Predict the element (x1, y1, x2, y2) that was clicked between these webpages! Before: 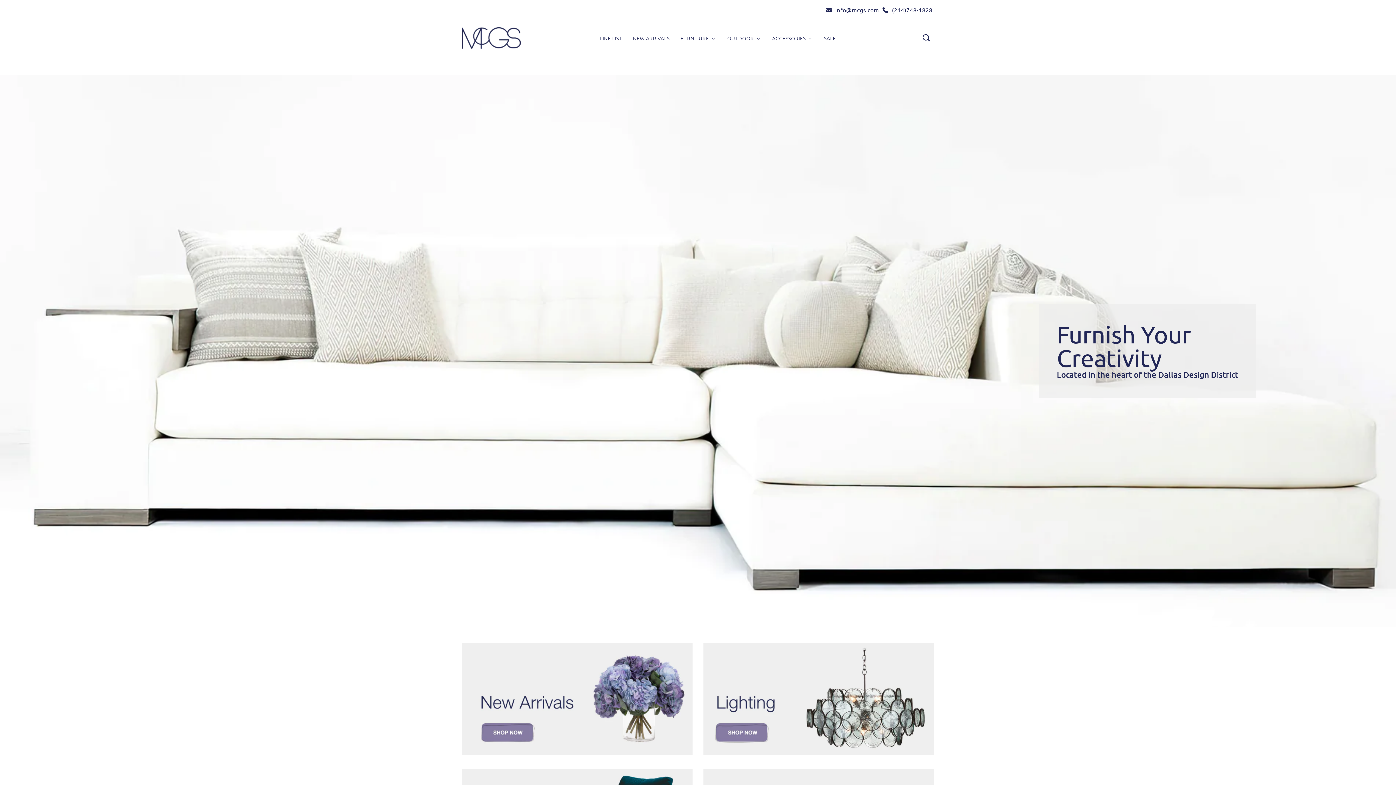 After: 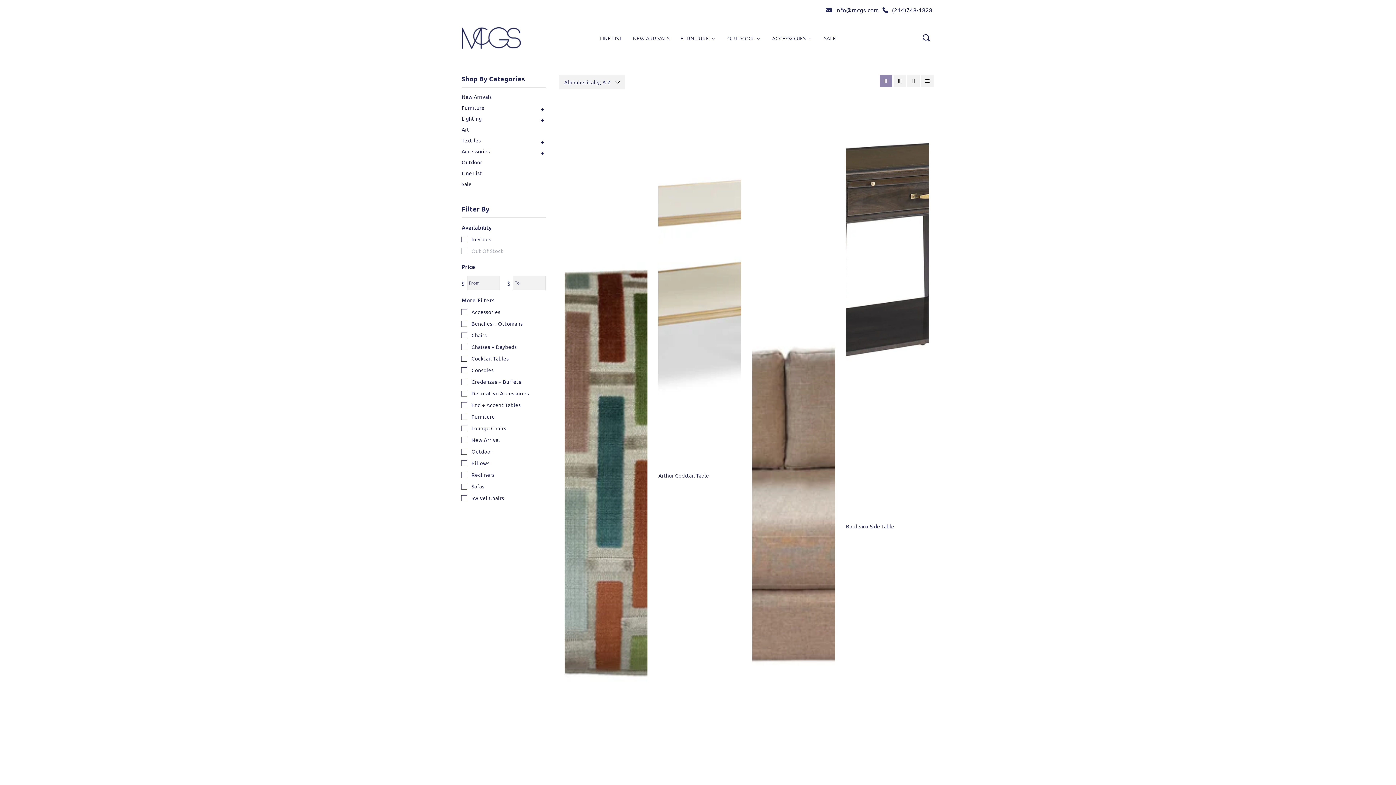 Action: bbox: (461, 687, 692, 694)